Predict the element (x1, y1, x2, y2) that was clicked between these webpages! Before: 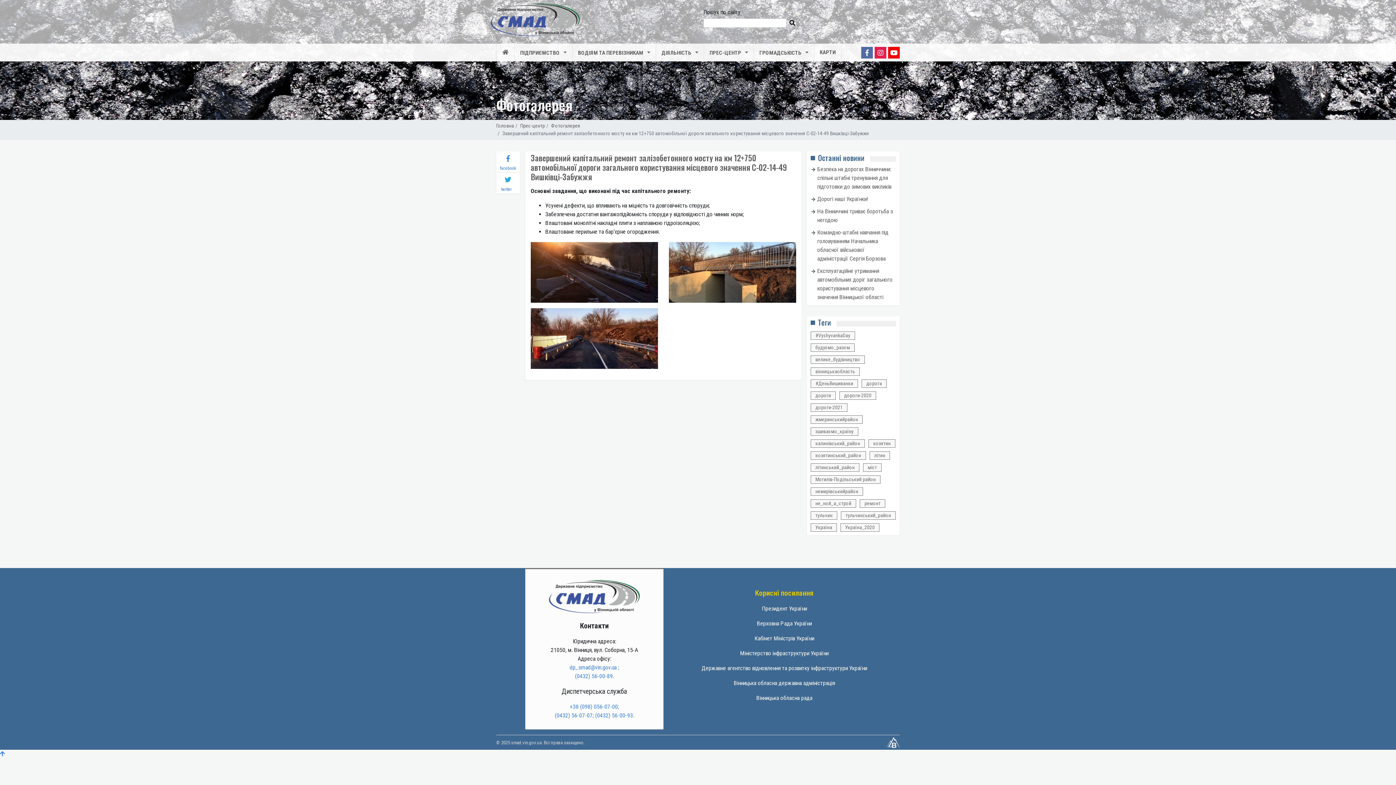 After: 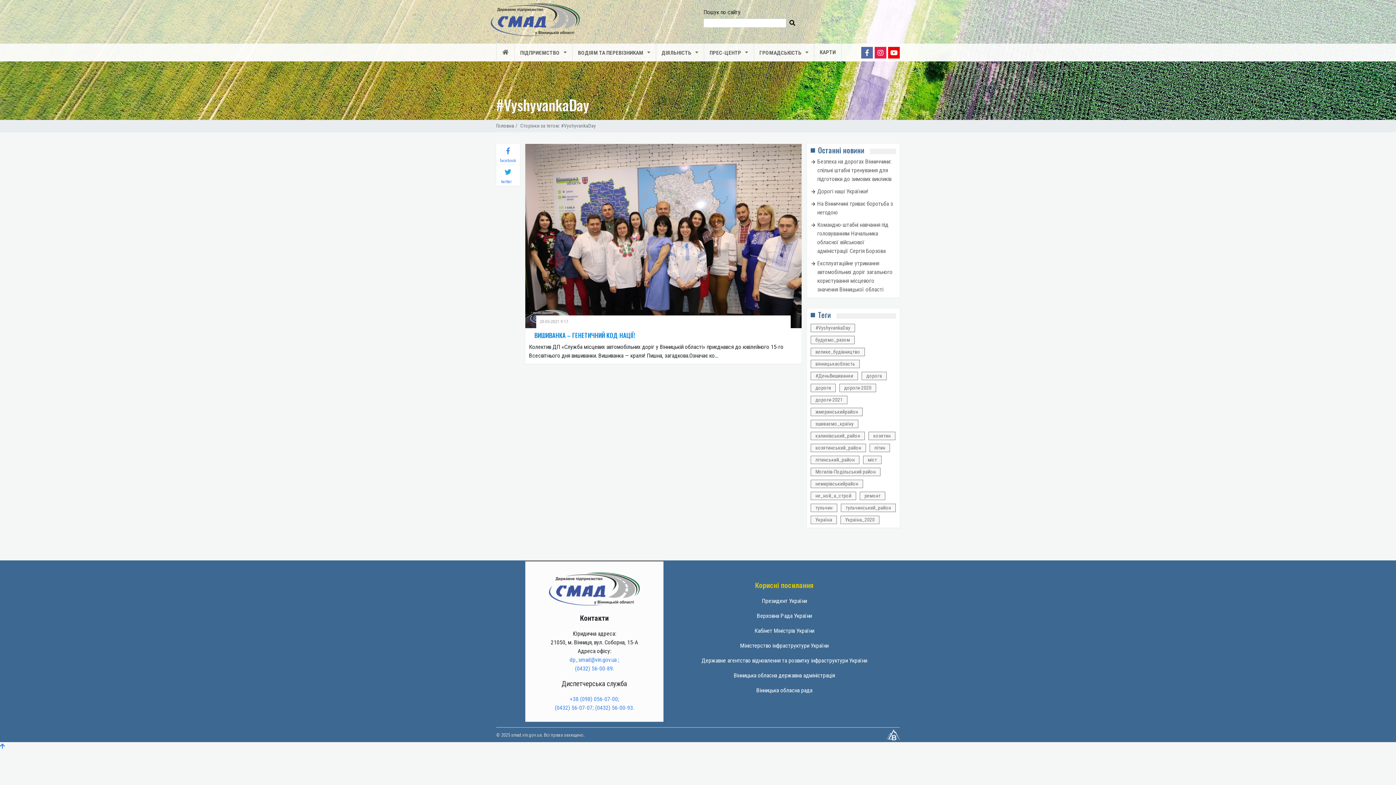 Action: label: #VyshyvankaDay bbox: (810, 331, 855, 339)